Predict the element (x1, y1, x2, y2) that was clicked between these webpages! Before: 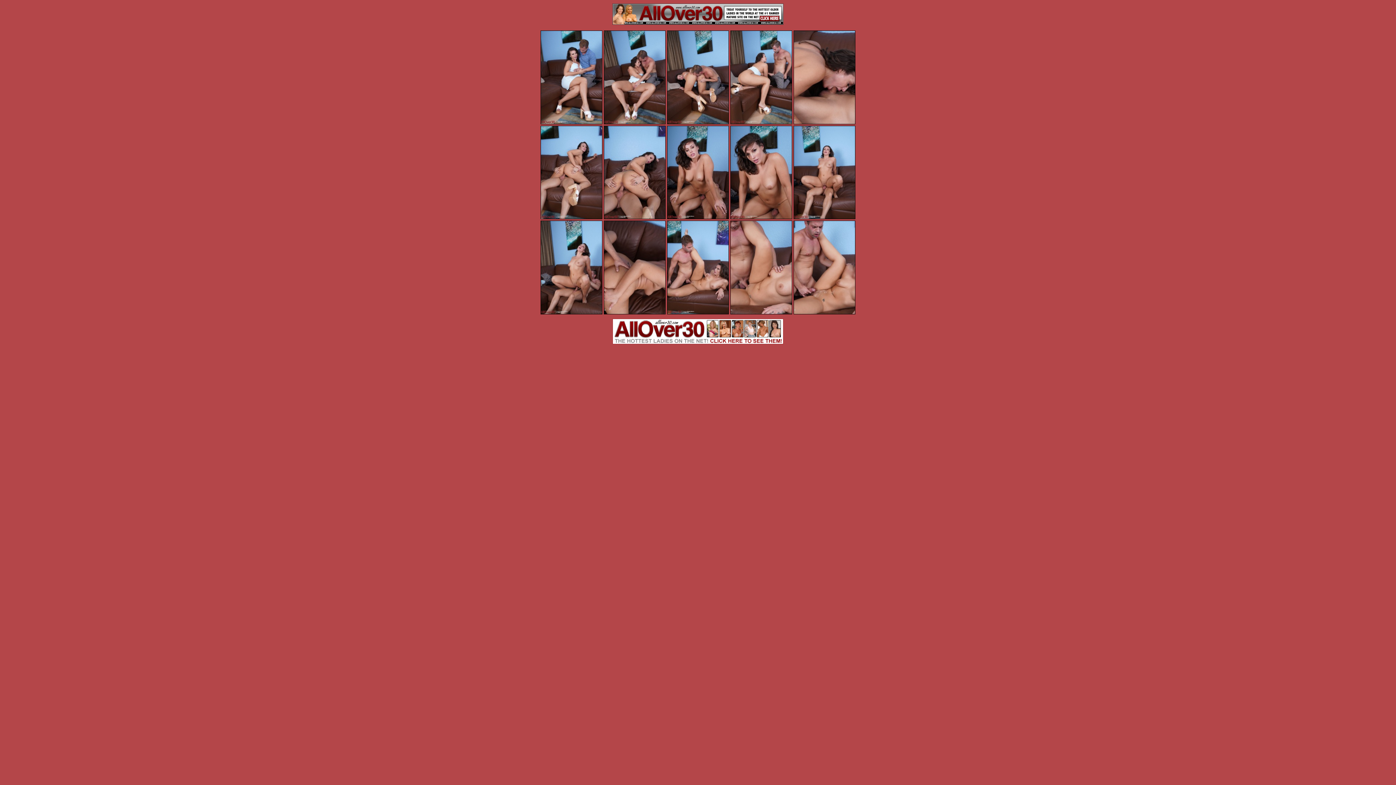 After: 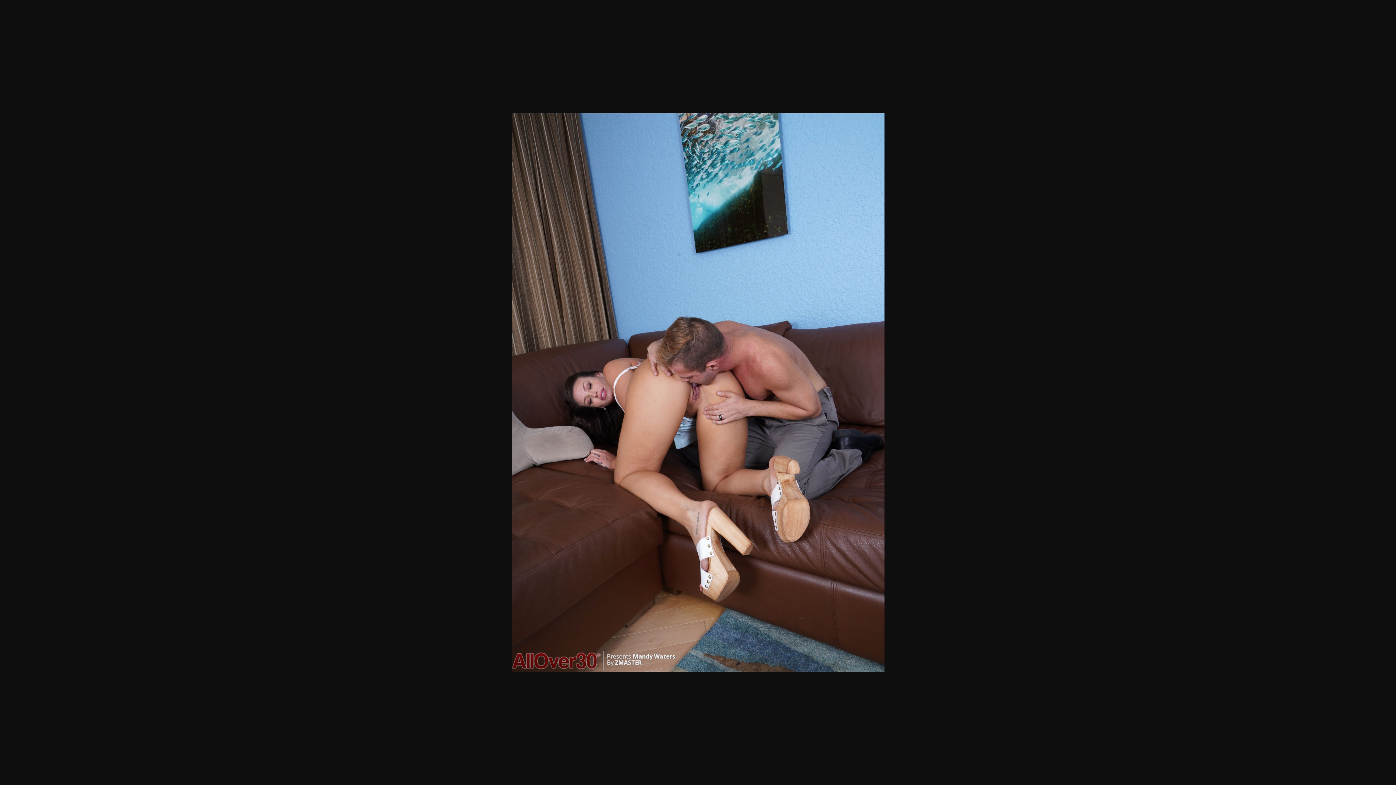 Action: bbox: (667, 30, 729, 124)